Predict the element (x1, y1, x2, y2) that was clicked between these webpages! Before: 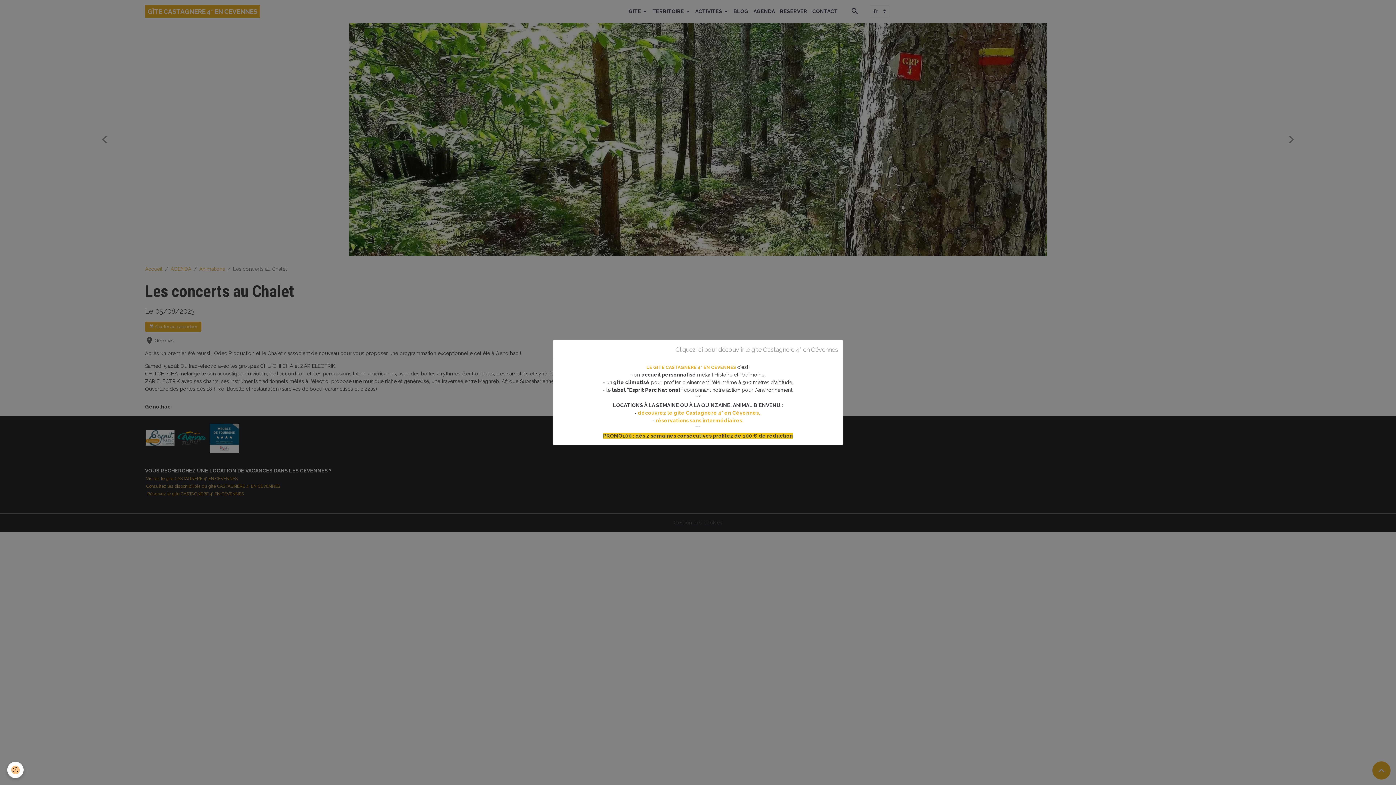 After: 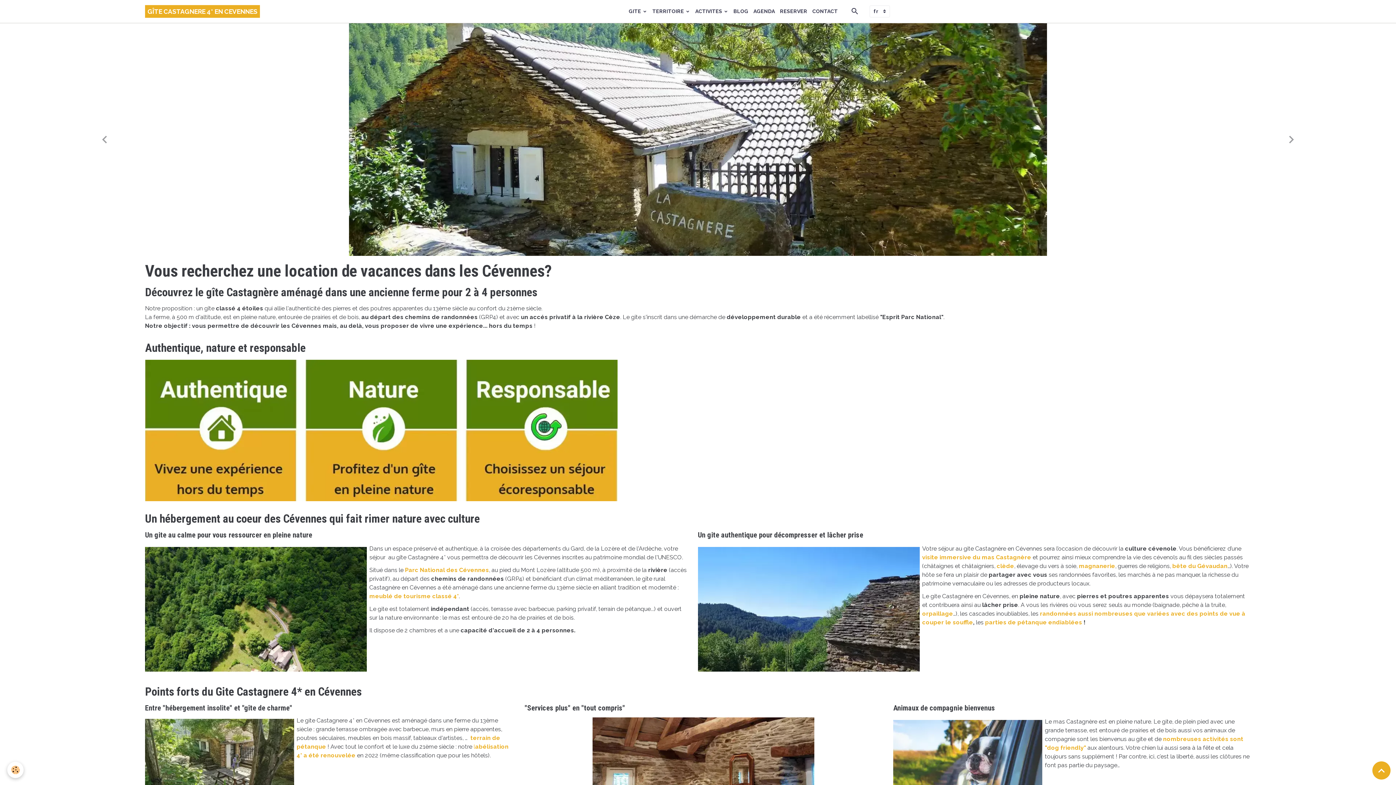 Action: label: découvrez le gite Castagnere 4* en Cévennes,  bbox: (638, 410, 761, 416)